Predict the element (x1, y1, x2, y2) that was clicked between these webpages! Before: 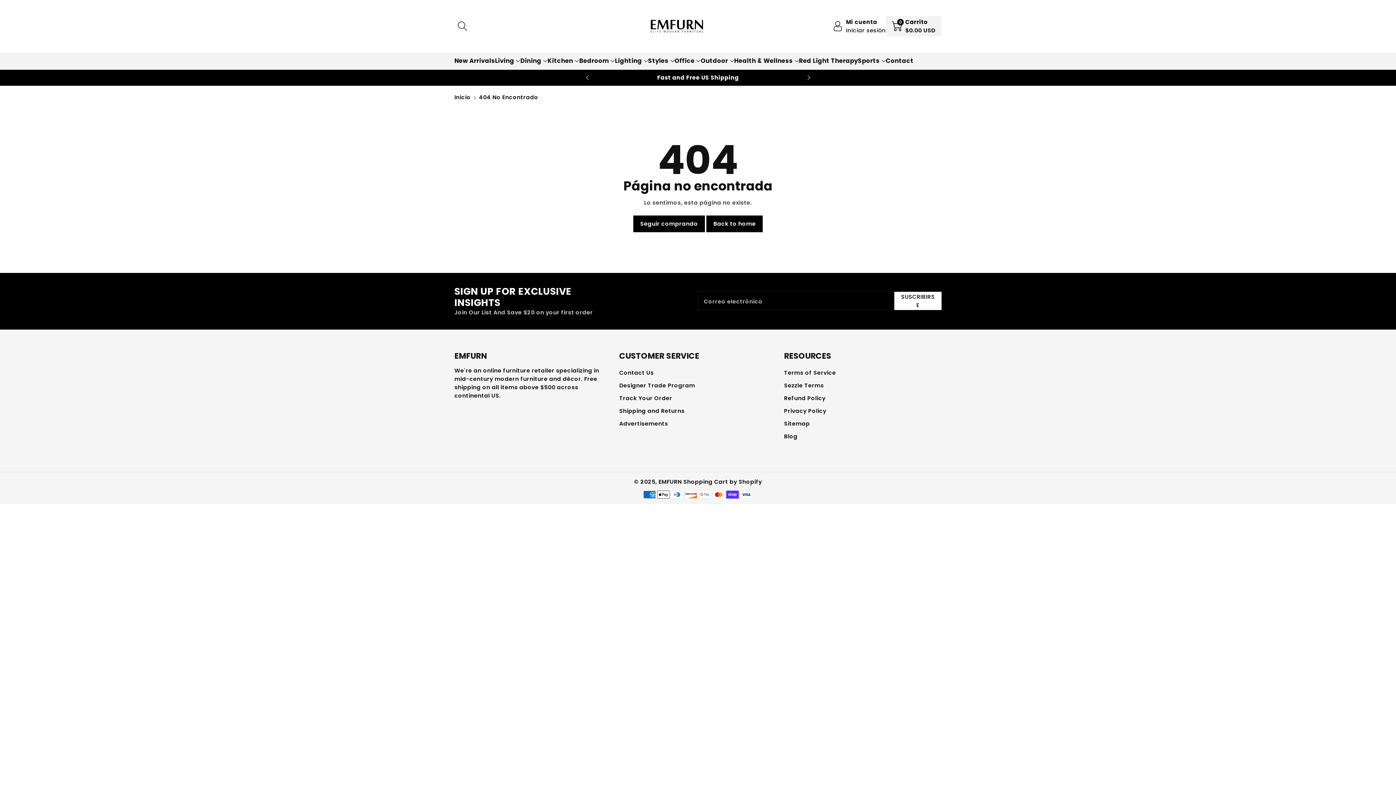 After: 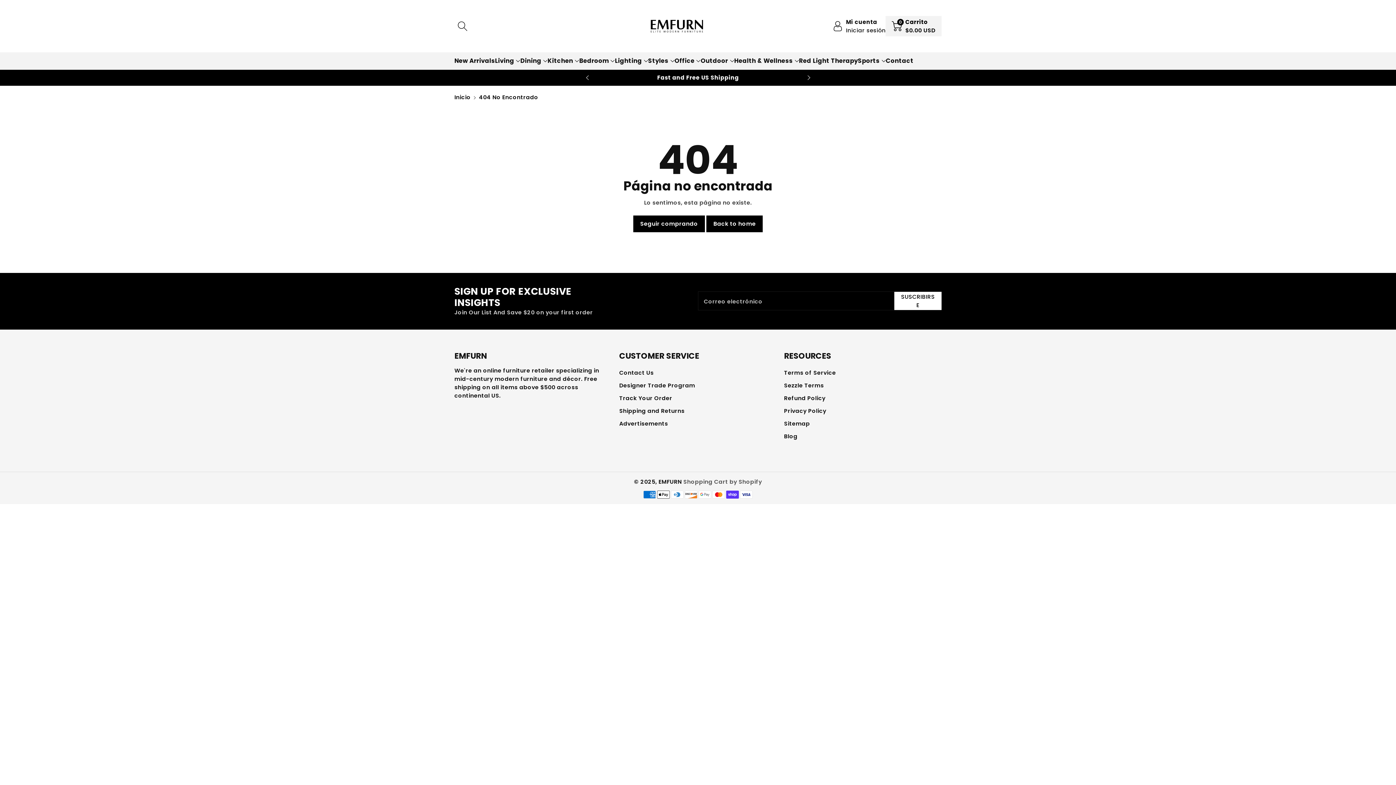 Action: label: Shopping Cart by Shopify bbox: (683, 478, 762, 485)